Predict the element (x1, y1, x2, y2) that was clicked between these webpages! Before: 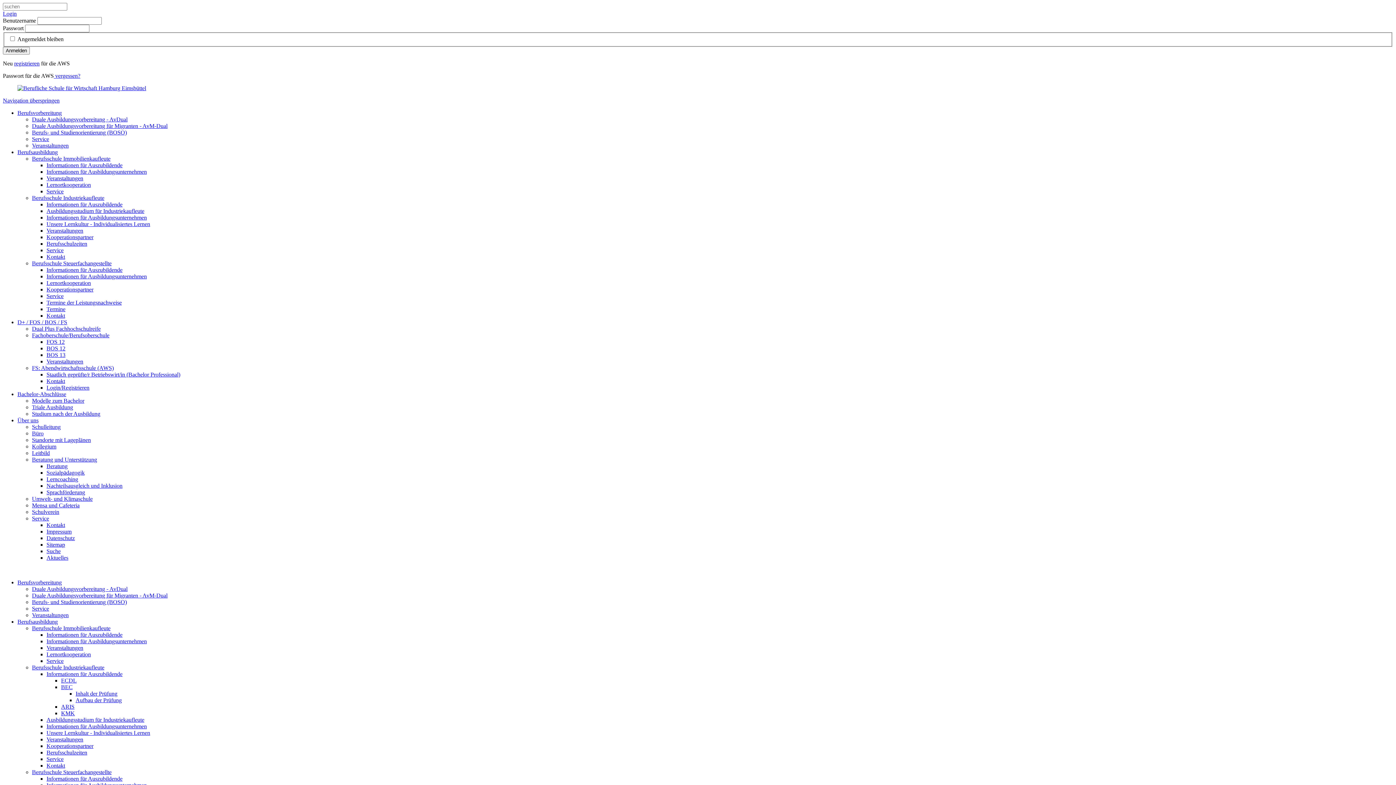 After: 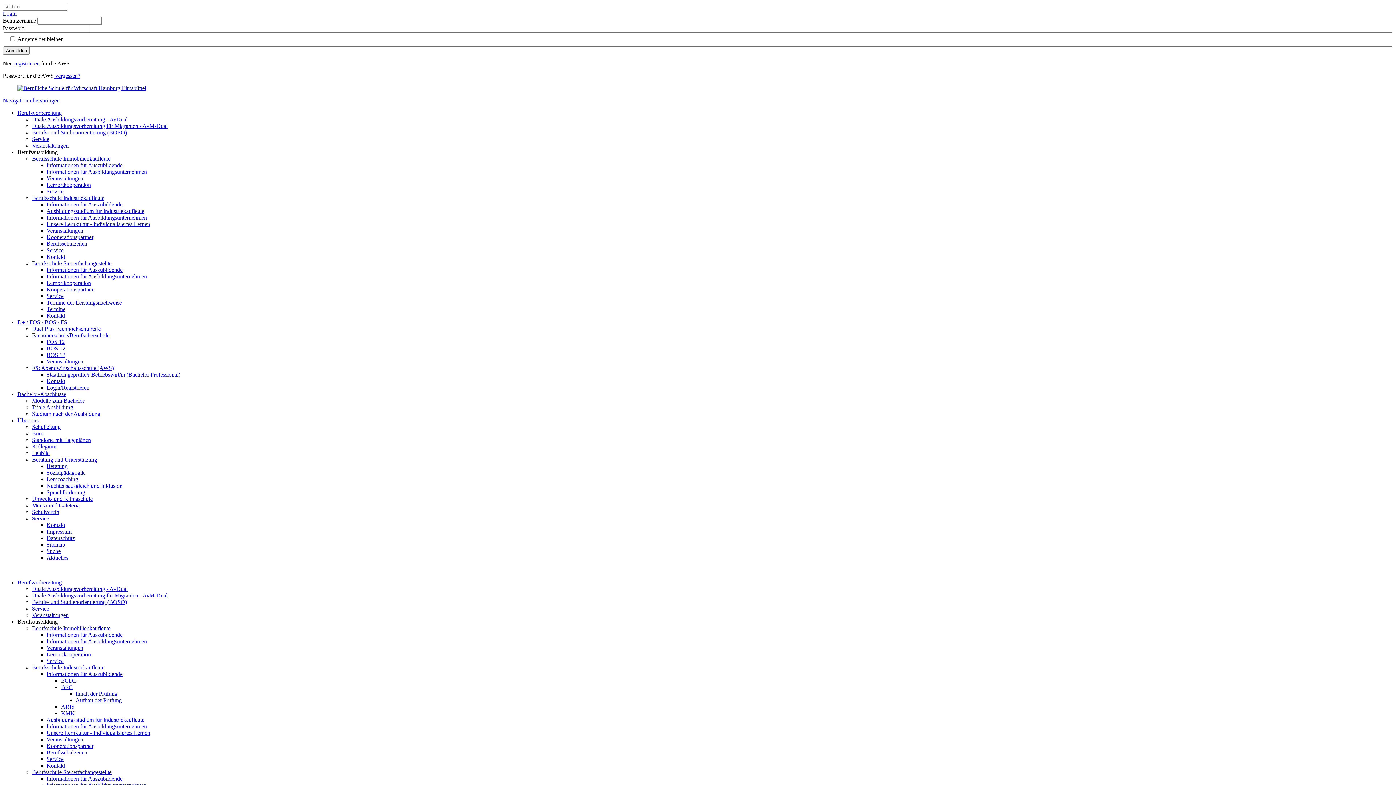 Action: label: Berufsausbildung bbox: (17, 148, 57, 155)